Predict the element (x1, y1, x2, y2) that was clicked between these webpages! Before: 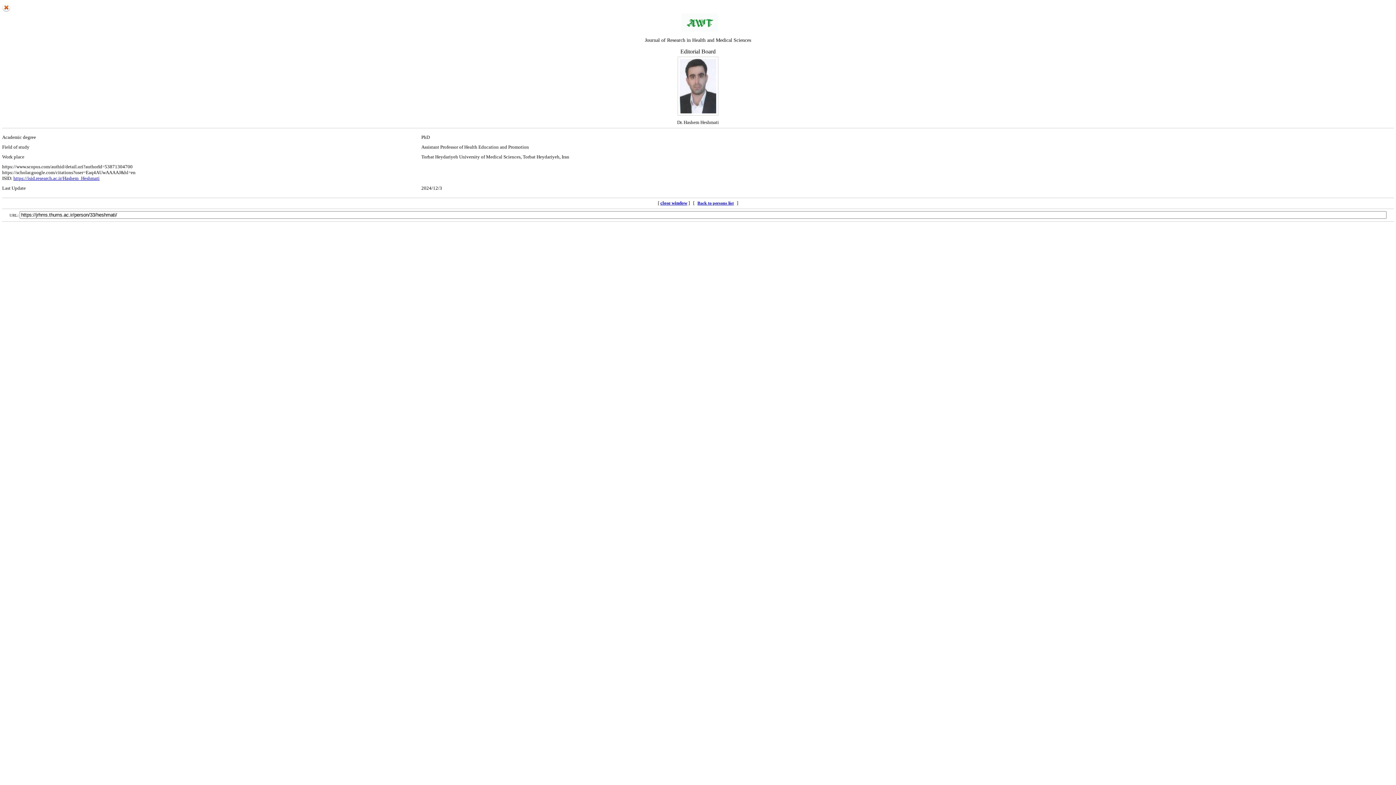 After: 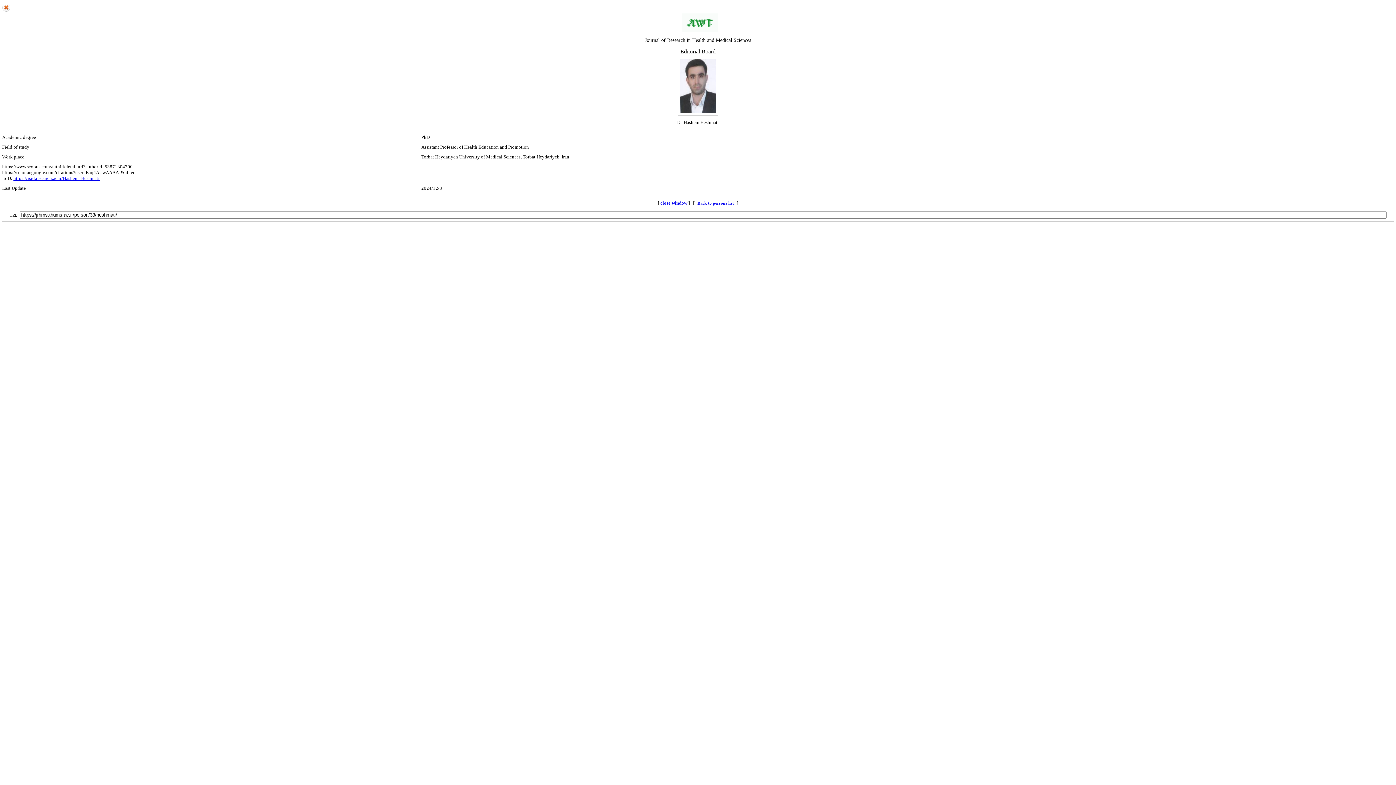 Action: bbox: (660, 200, 687, 205) label: close window